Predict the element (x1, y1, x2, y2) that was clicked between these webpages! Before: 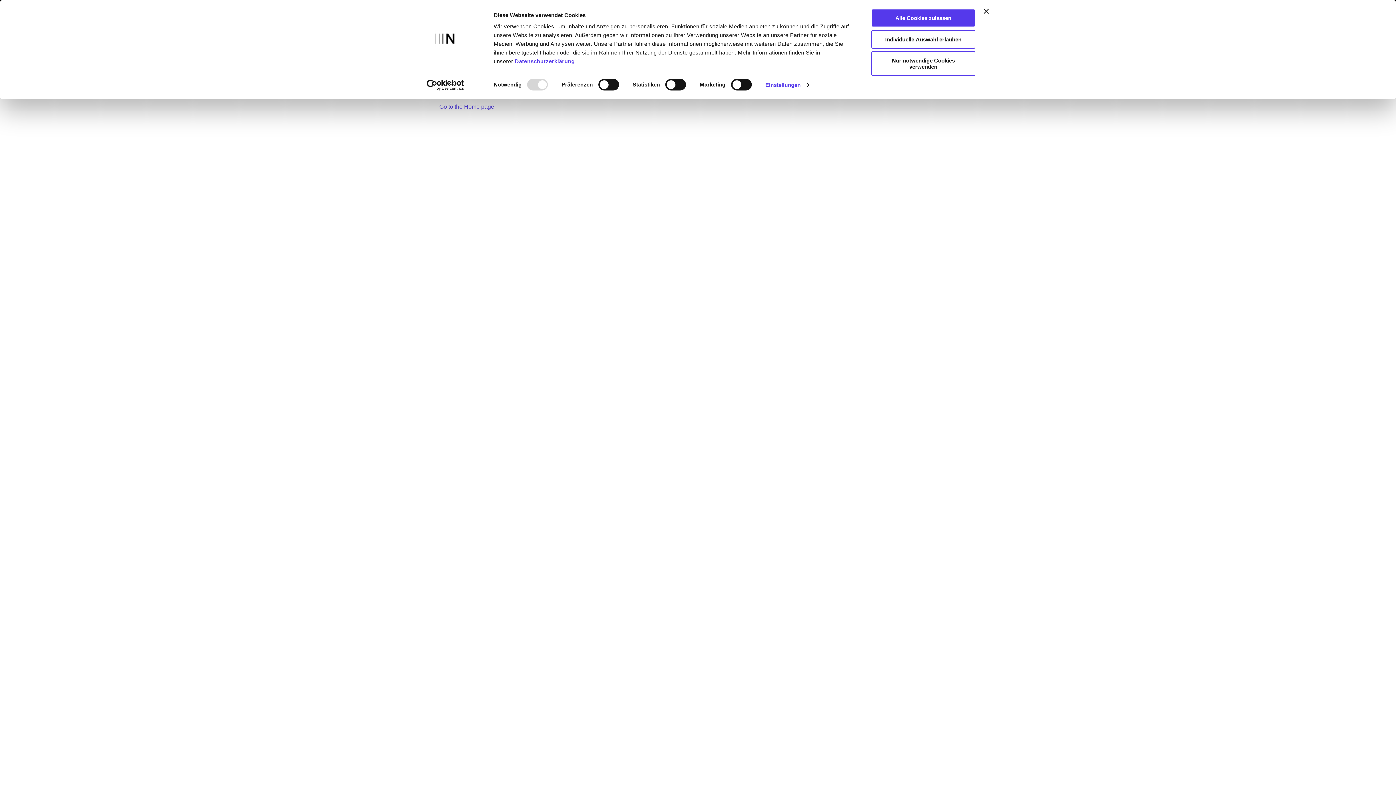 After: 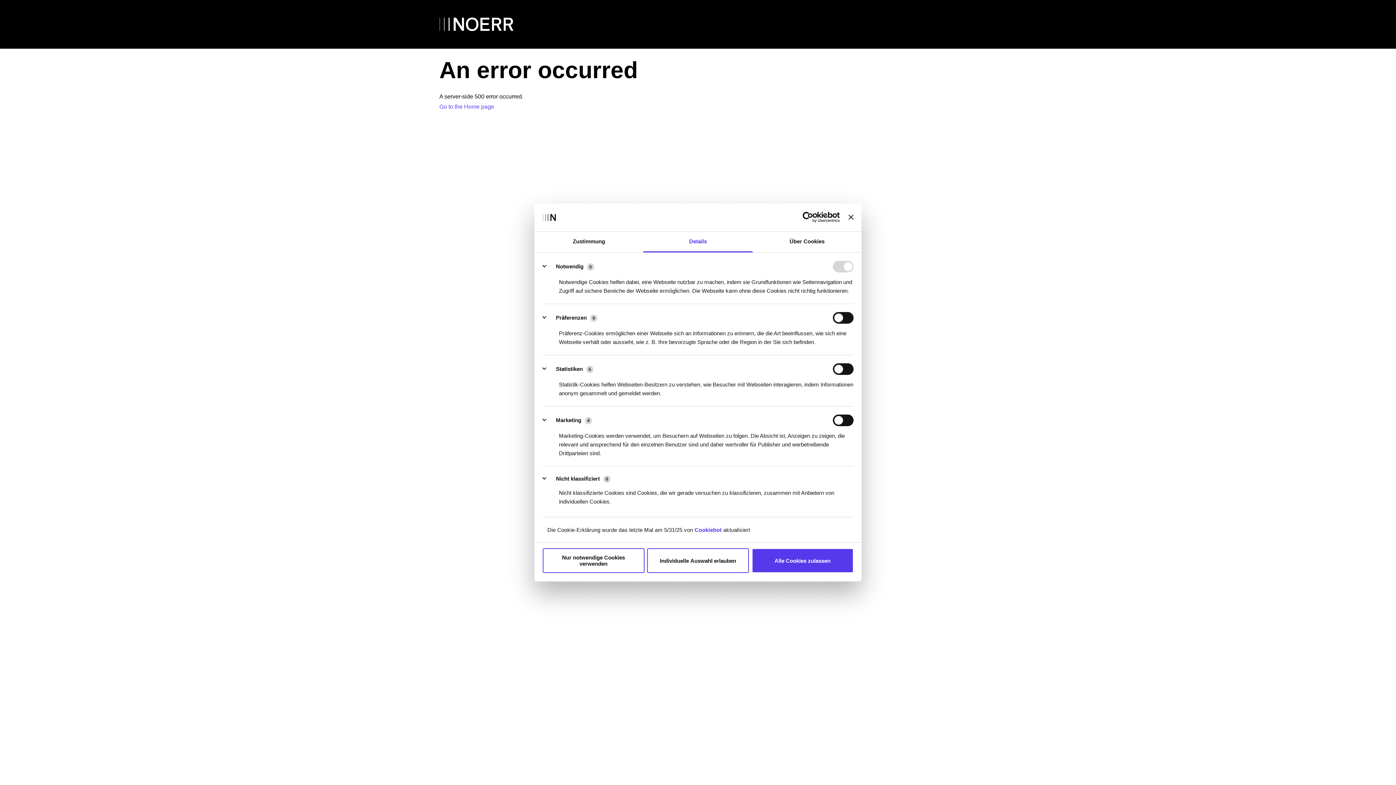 Action: label: Einstellungen bbox: (765, 79, 809, 90)